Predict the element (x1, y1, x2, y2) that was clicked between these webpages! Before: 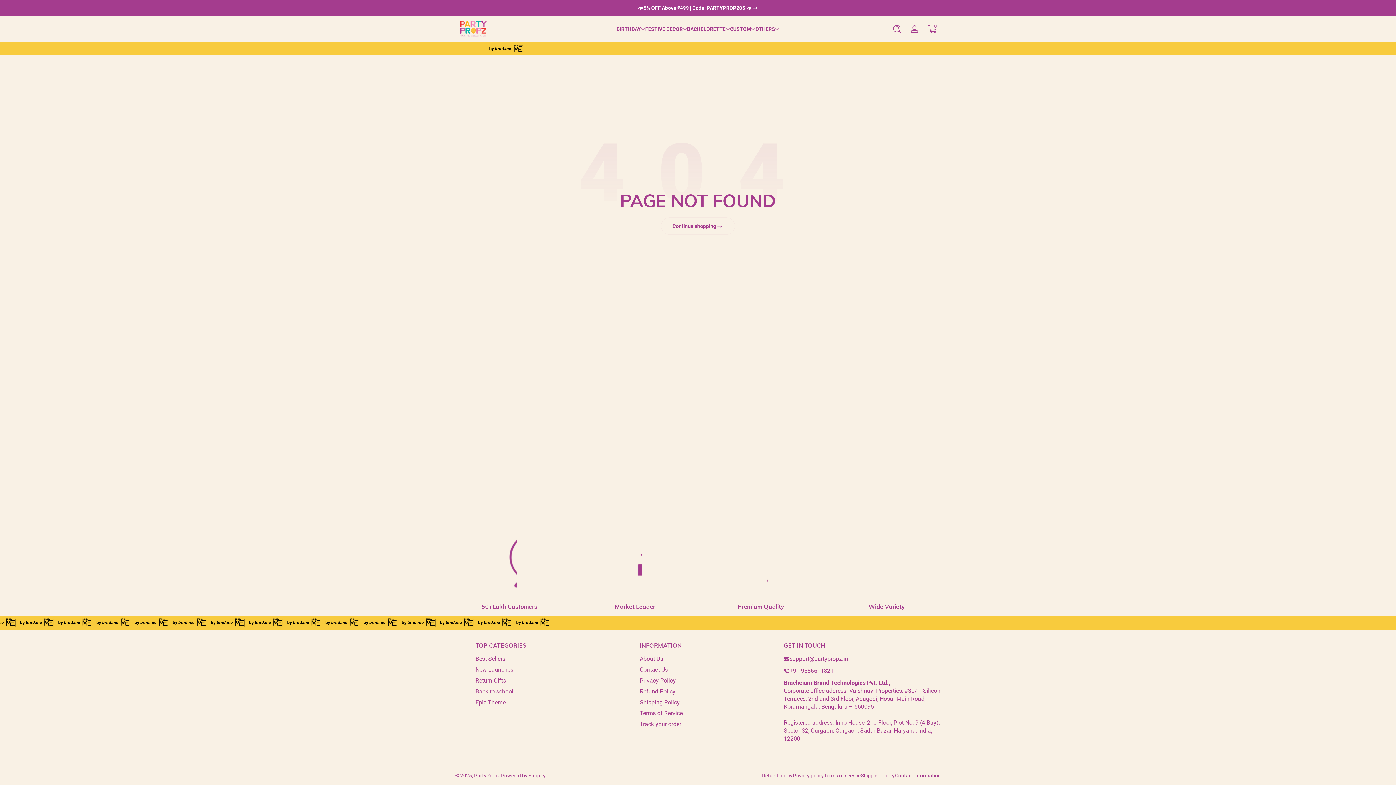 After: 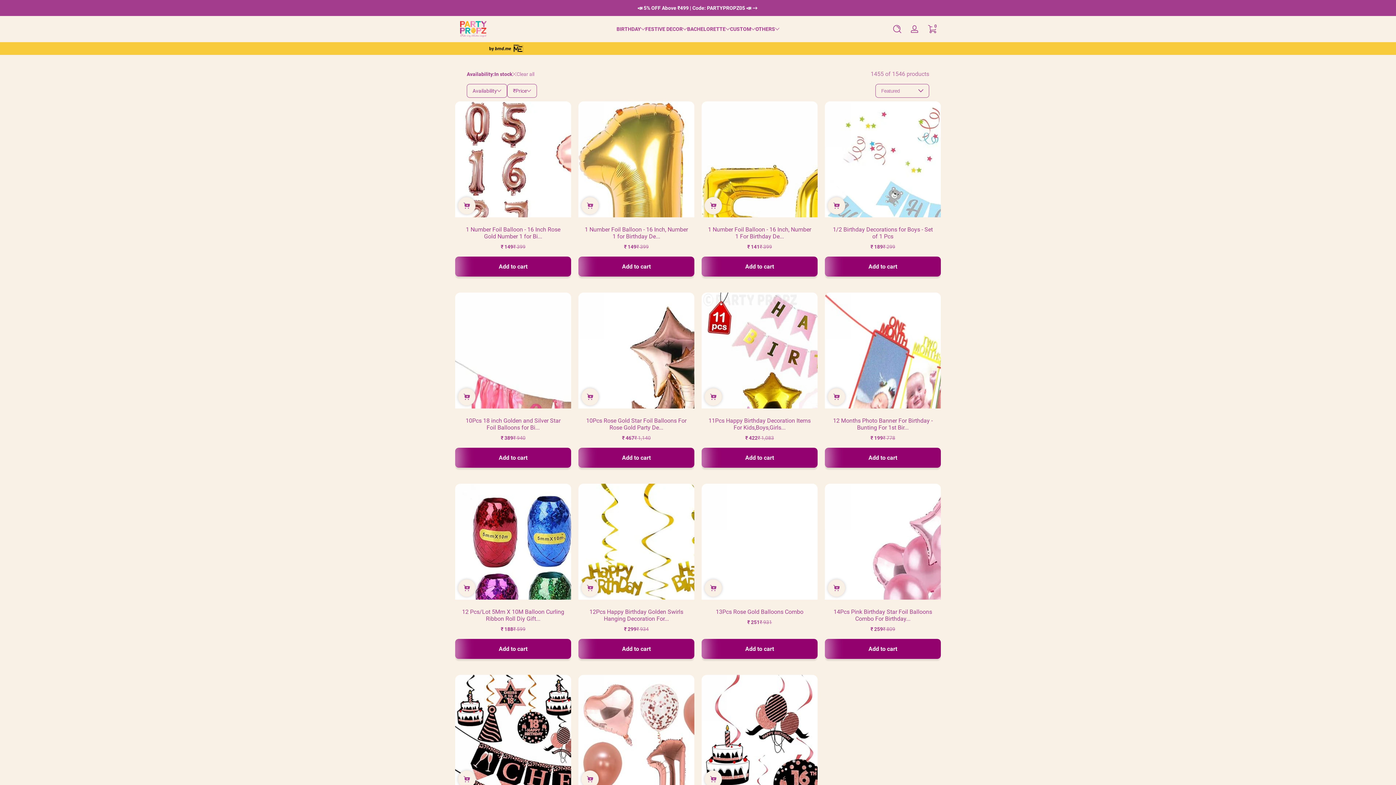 Action: bbox: (661, 217, 735, 234) label: Continue shopping